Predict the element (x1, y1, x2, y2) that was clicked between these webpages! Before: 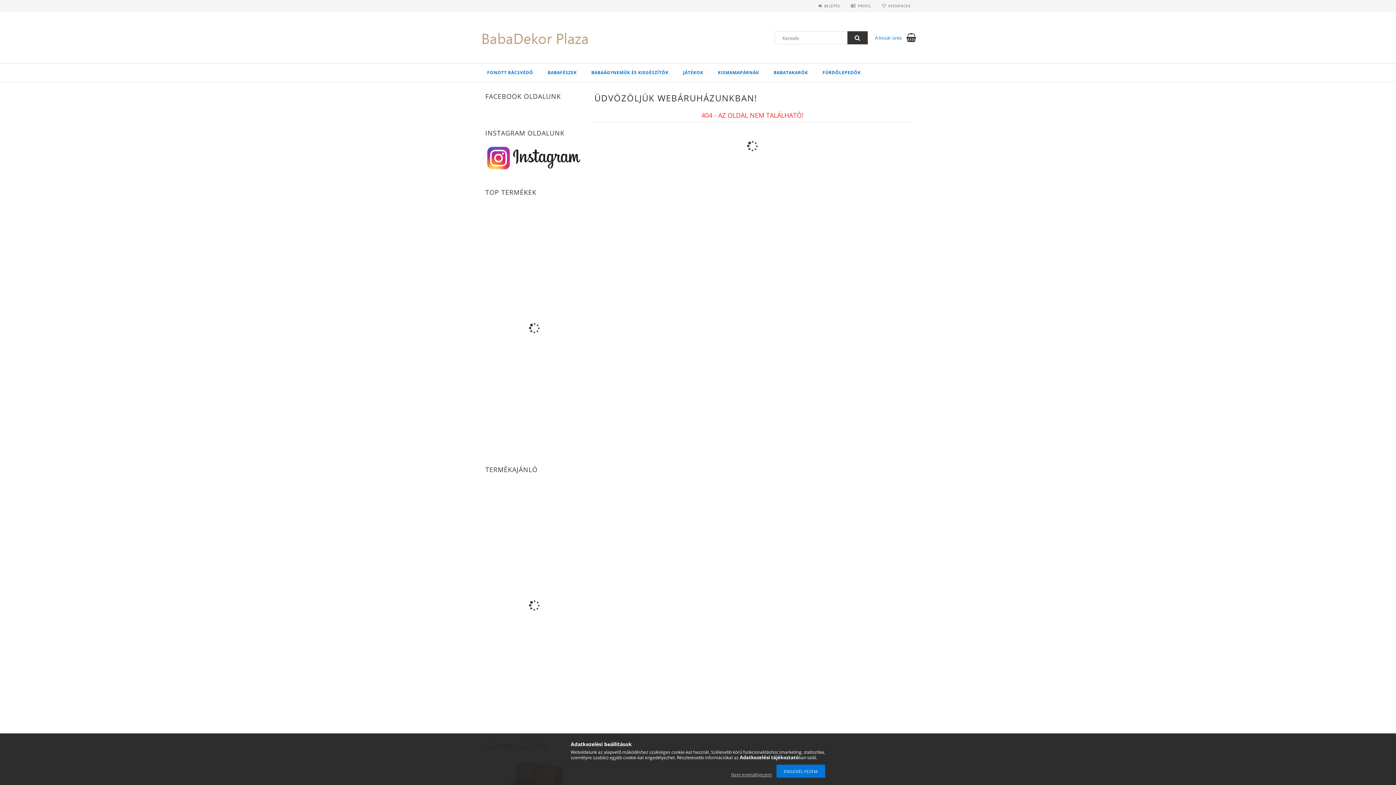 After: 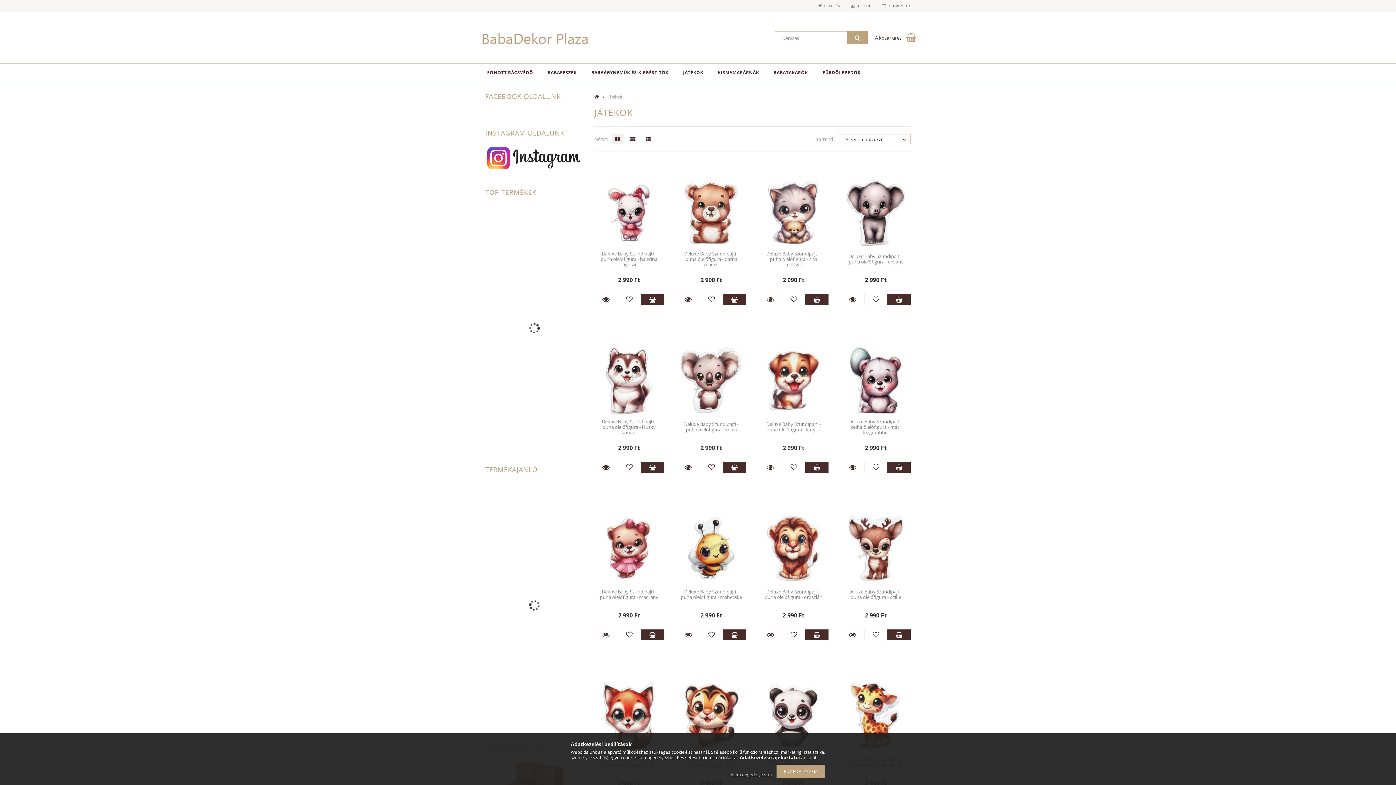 Action: bbox: (676, 63, 710, 81) label: JÁTÉKOK